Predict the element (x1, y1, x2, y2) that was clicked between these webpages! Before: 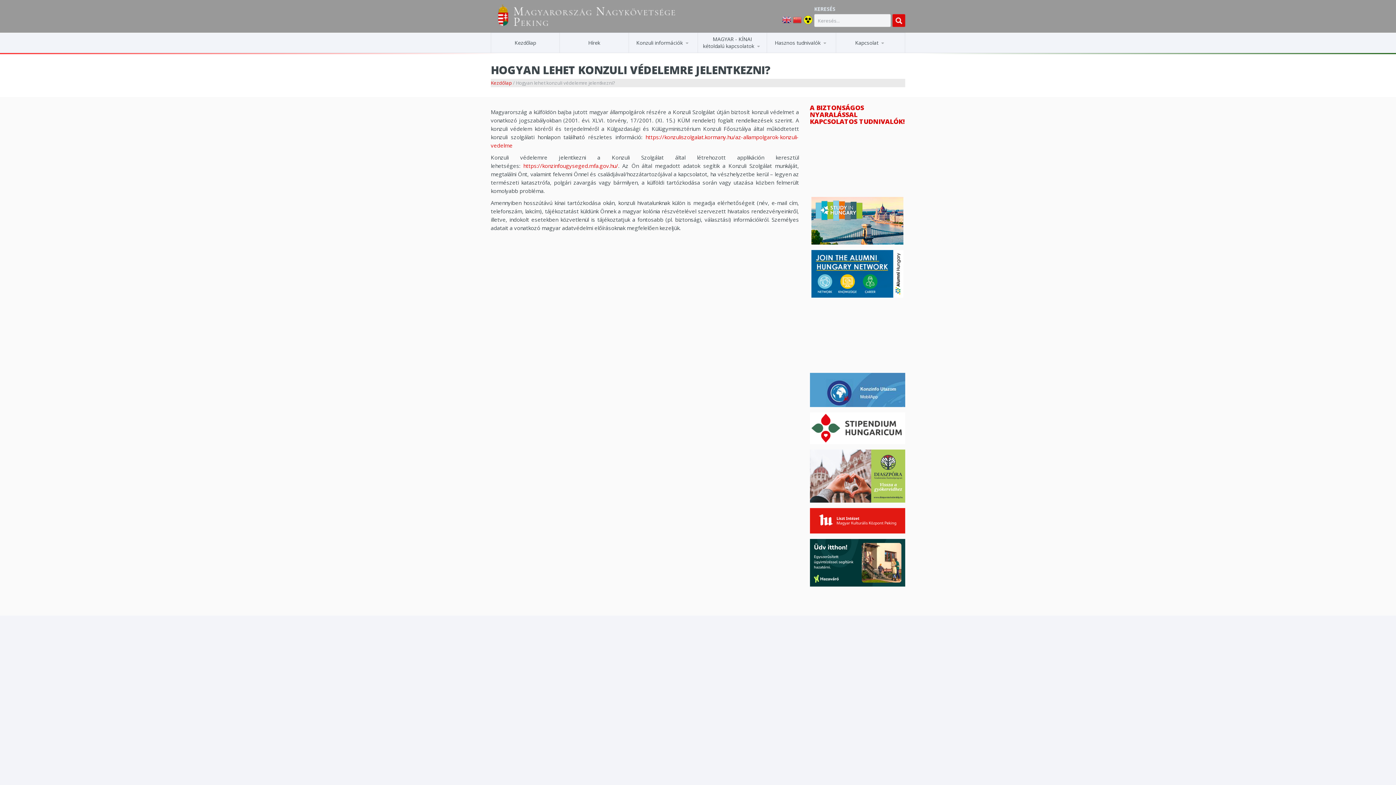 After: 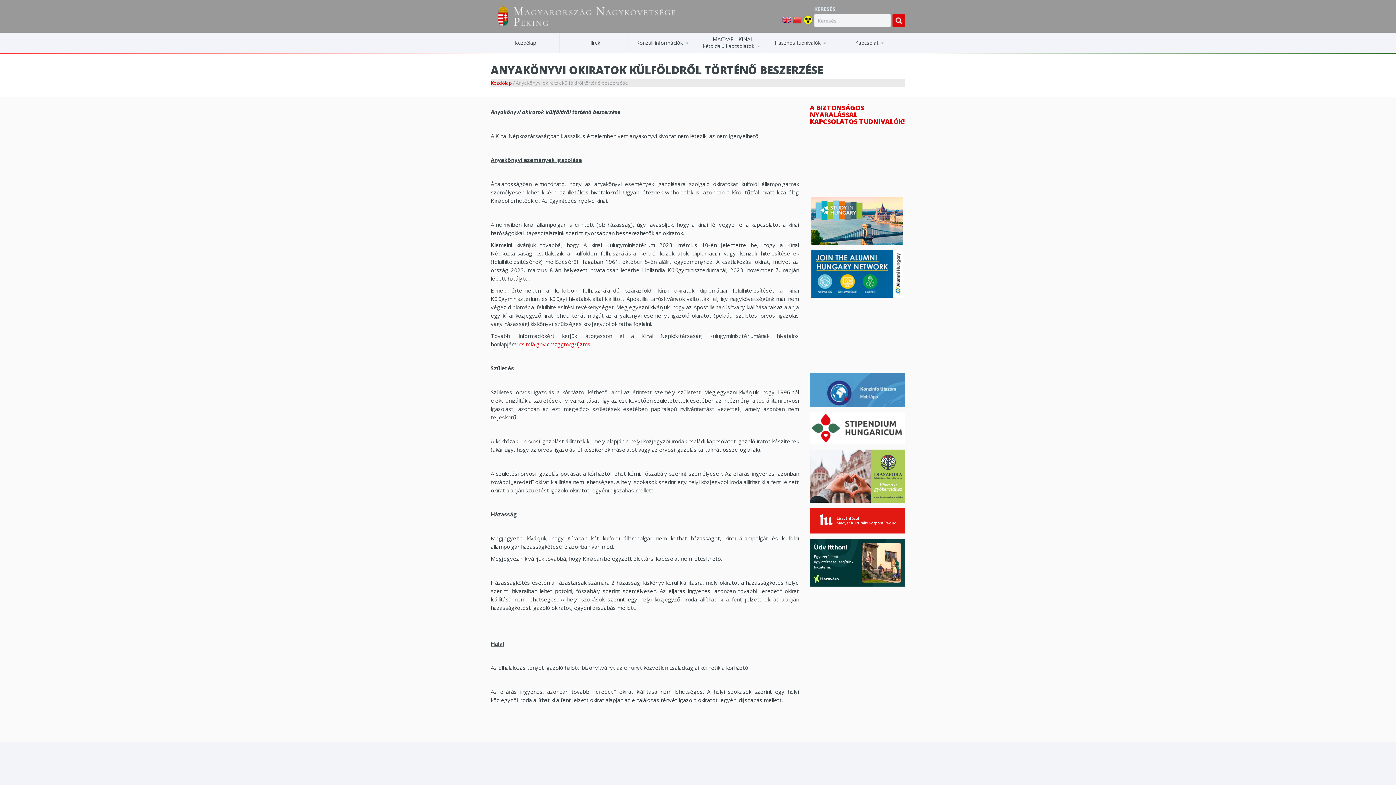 Action: bbox: (643, 48, 685, 48) label: Anyakönyvi okiratok külföldről történő beszerzése